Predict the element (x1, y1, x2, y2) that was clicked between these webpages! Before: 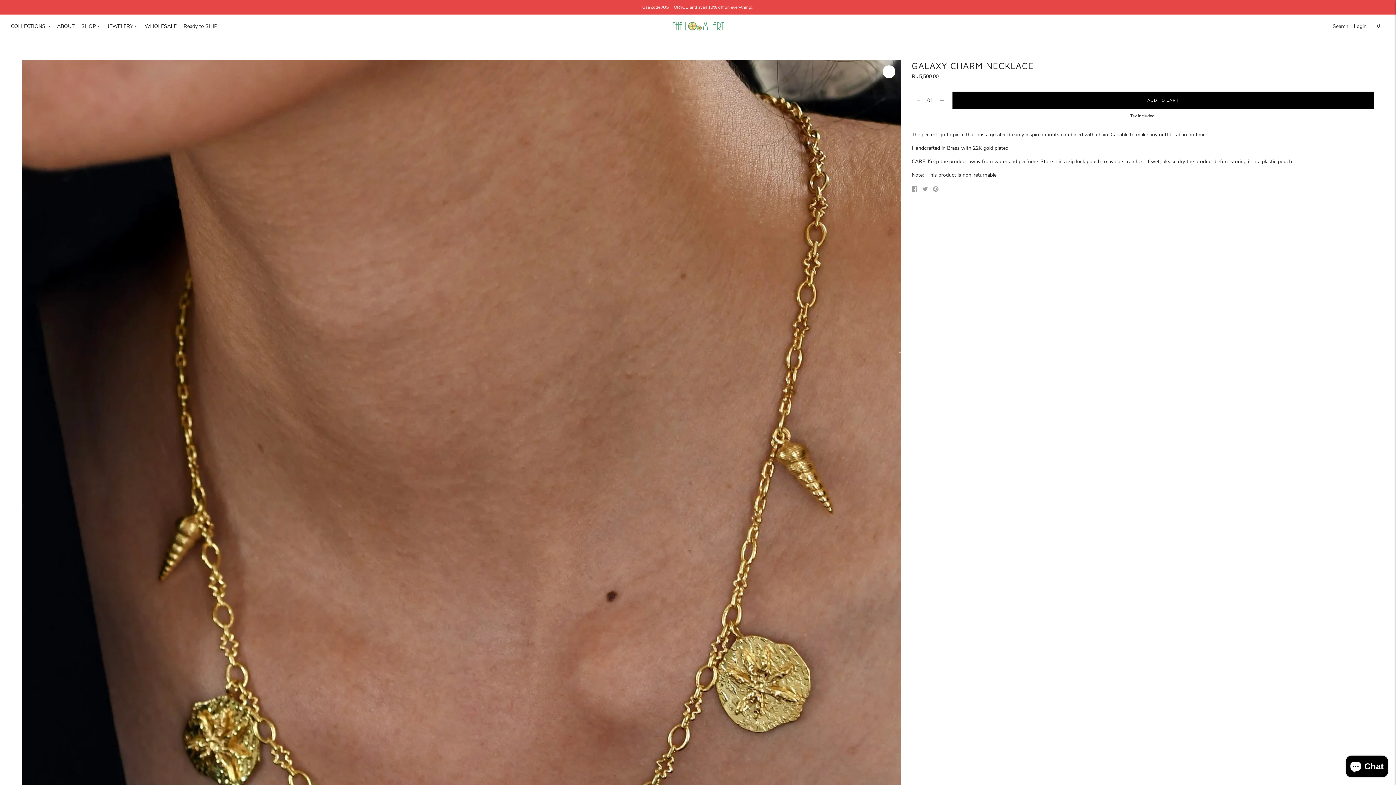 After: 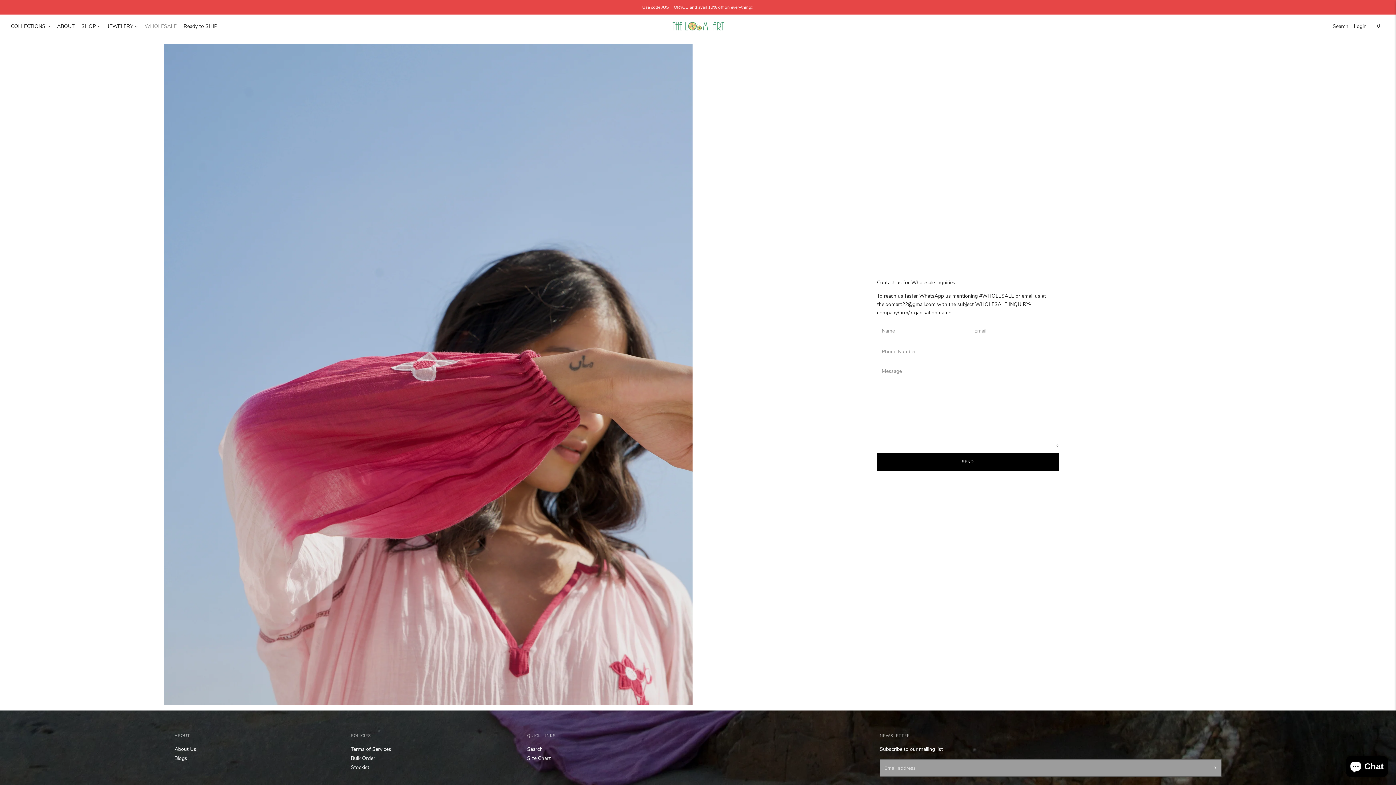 Action: label: WHOLESALE bbox: (144, 18, 176, 34)